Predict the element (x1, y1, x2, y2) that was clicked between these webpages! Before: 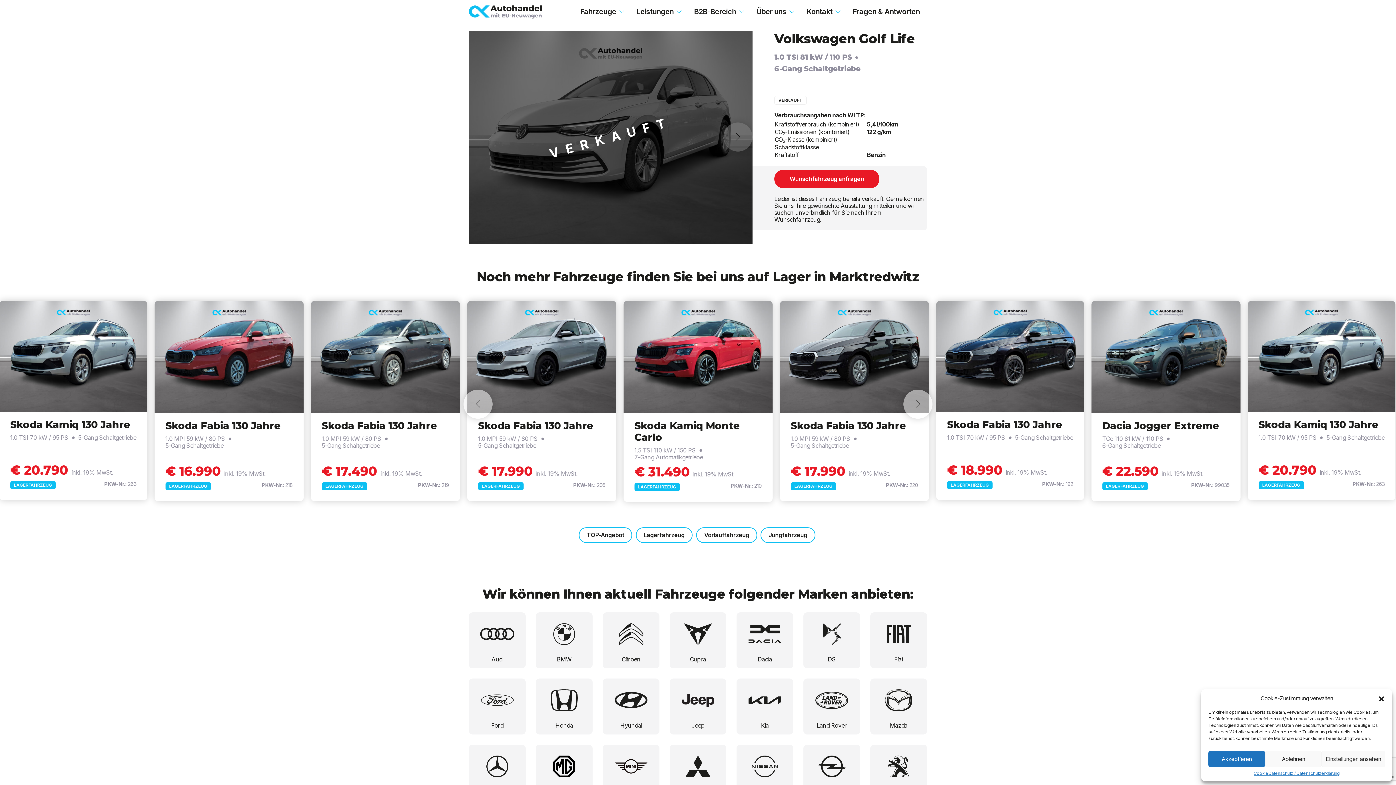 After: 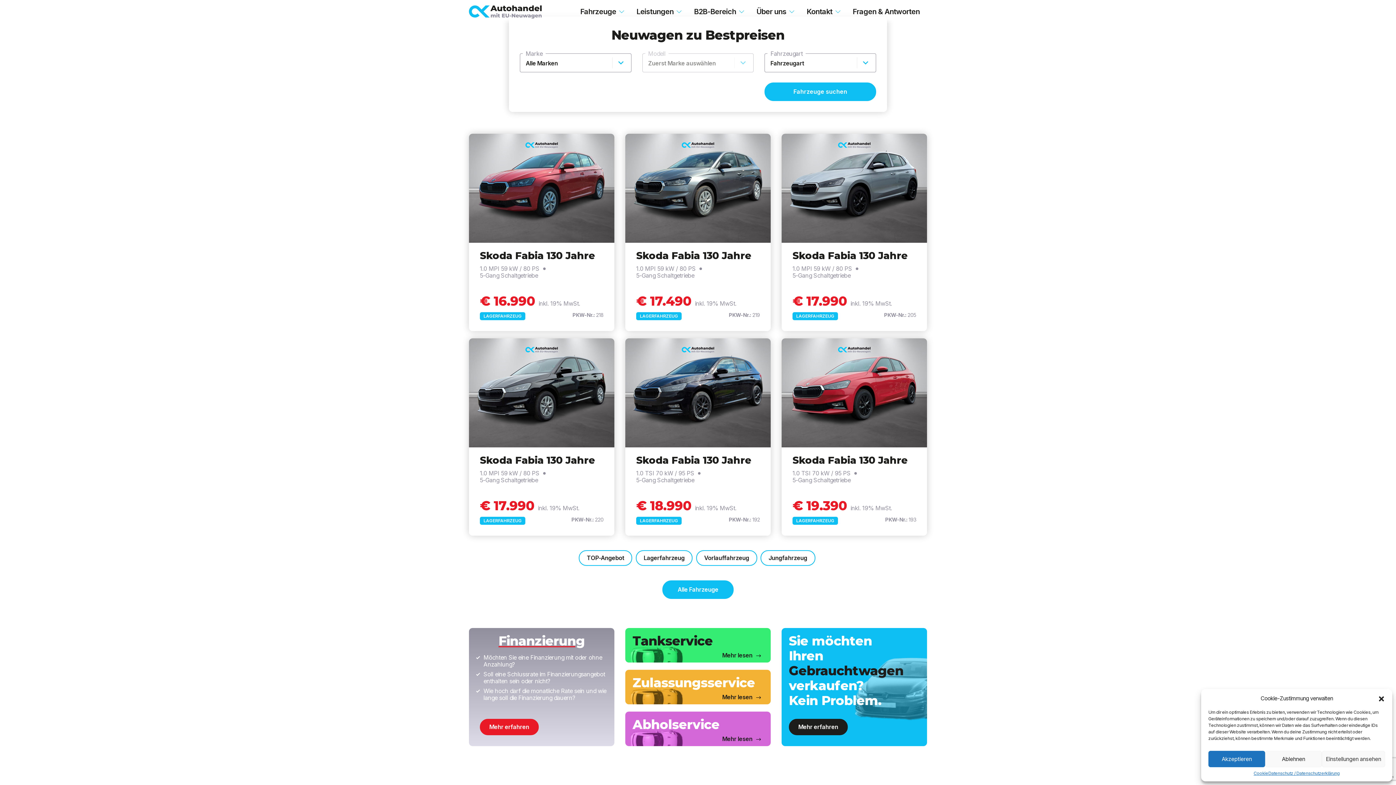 Action: bbox: (469, 5, 541, 18) label: CK Autohandel Startseite